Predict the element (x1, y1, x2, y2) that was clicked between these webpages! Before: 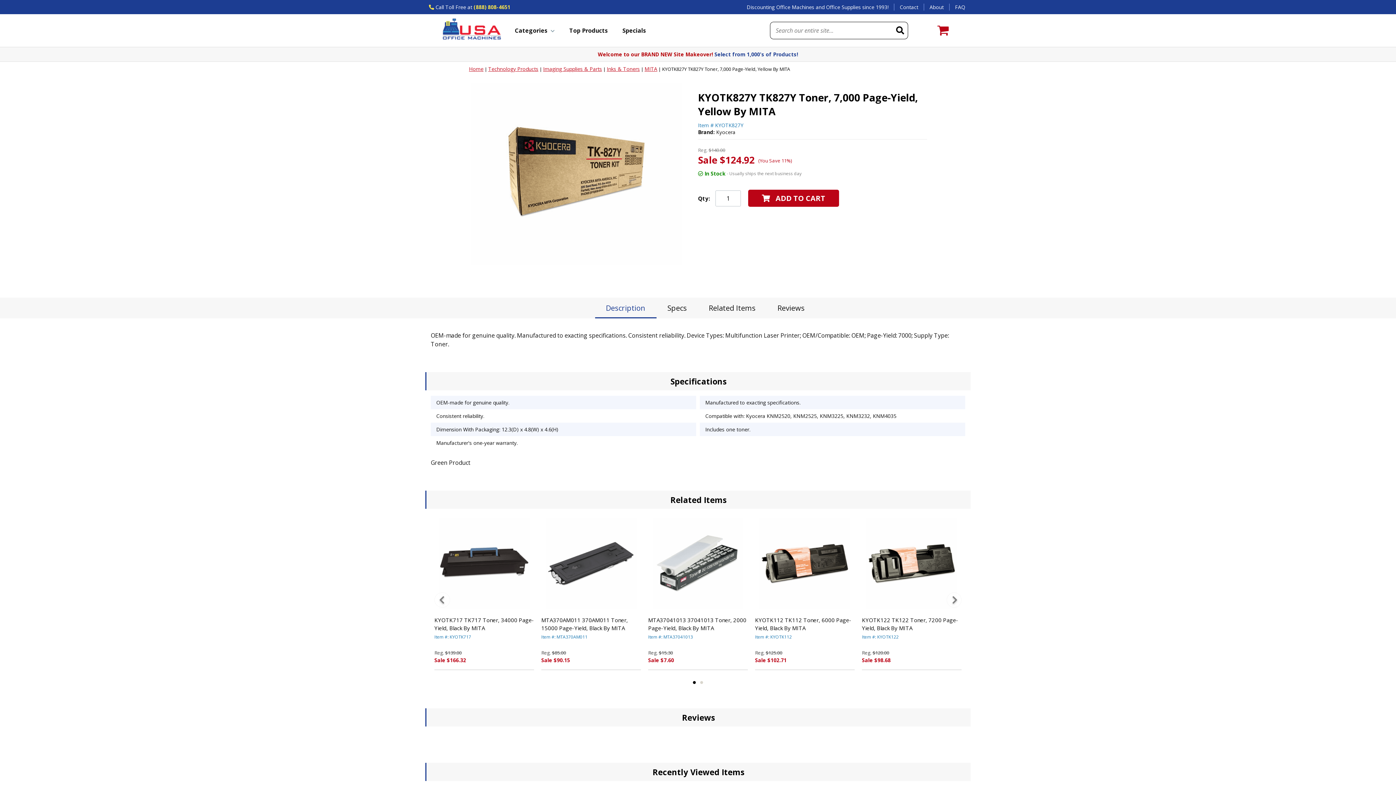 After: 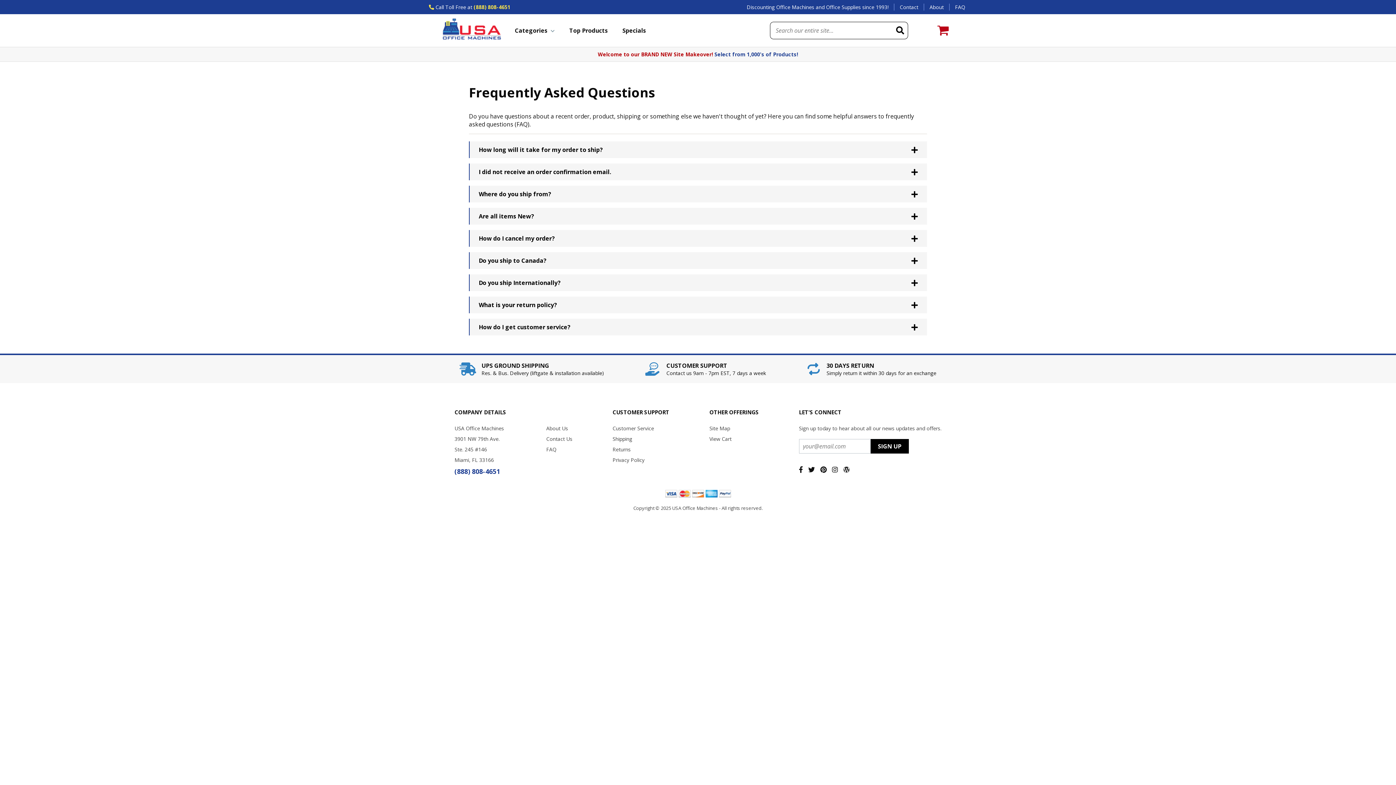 Action: label: FAQ bbox: (949, 3, 970, 10)